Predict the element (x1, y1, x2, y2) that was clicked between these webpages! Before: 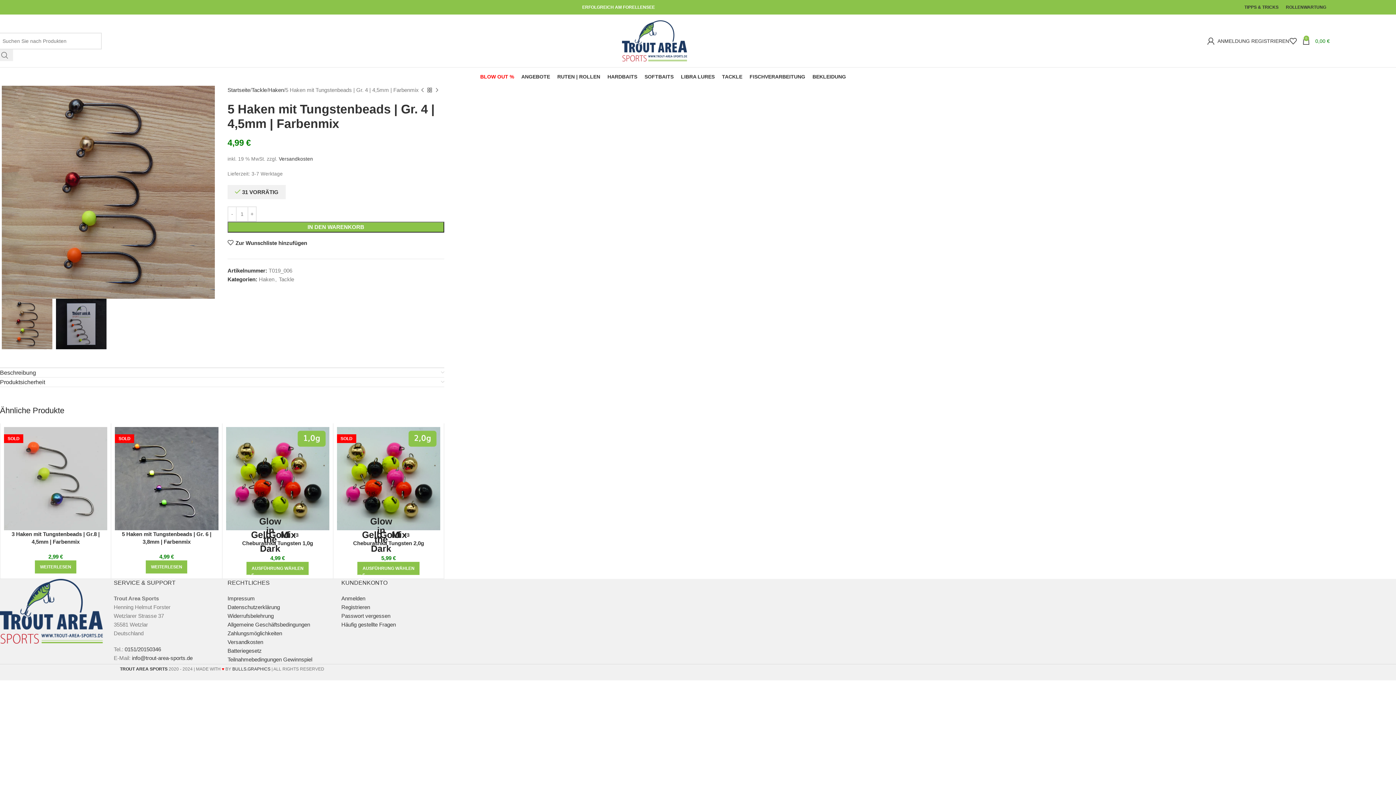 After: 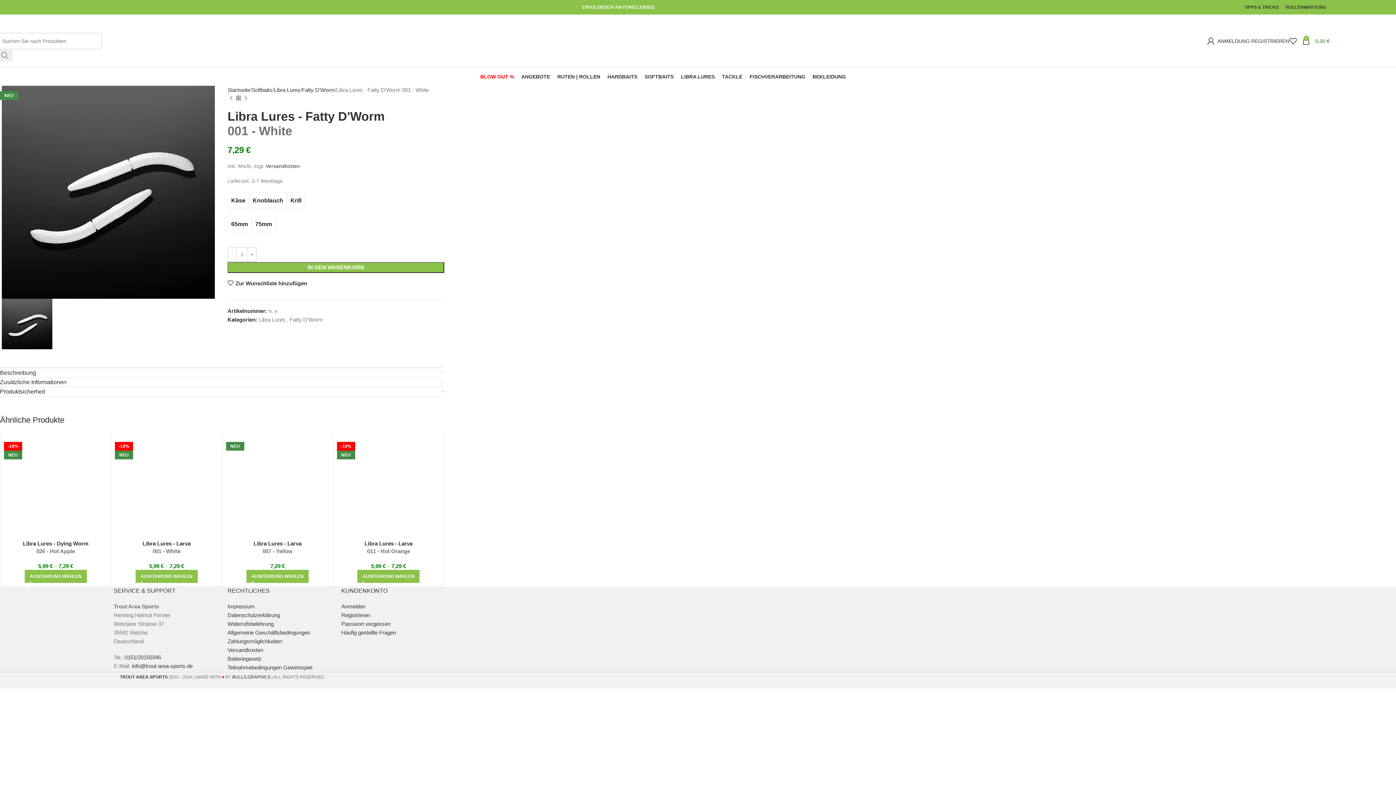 Action: bbox: (433, 86, 440, 93) label: Nächstes Produkt